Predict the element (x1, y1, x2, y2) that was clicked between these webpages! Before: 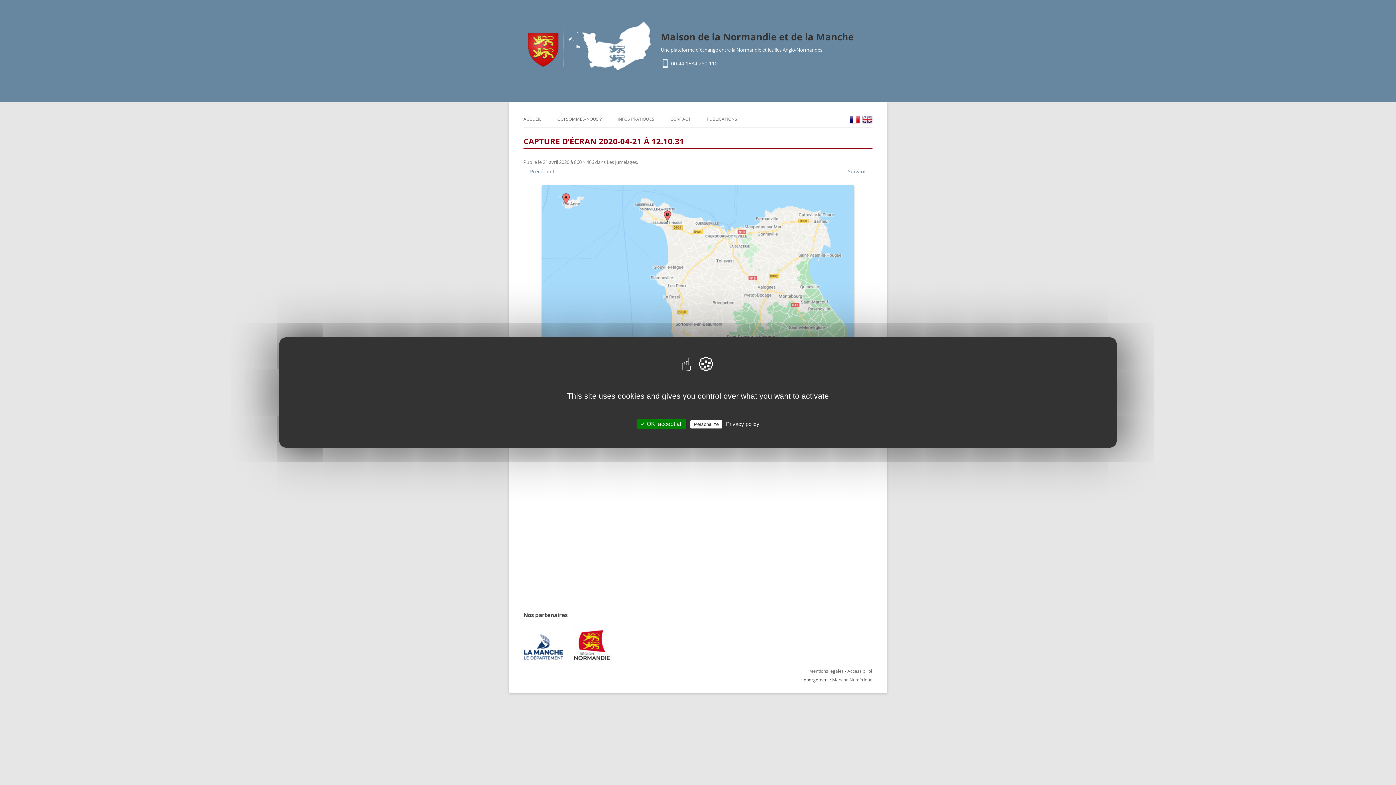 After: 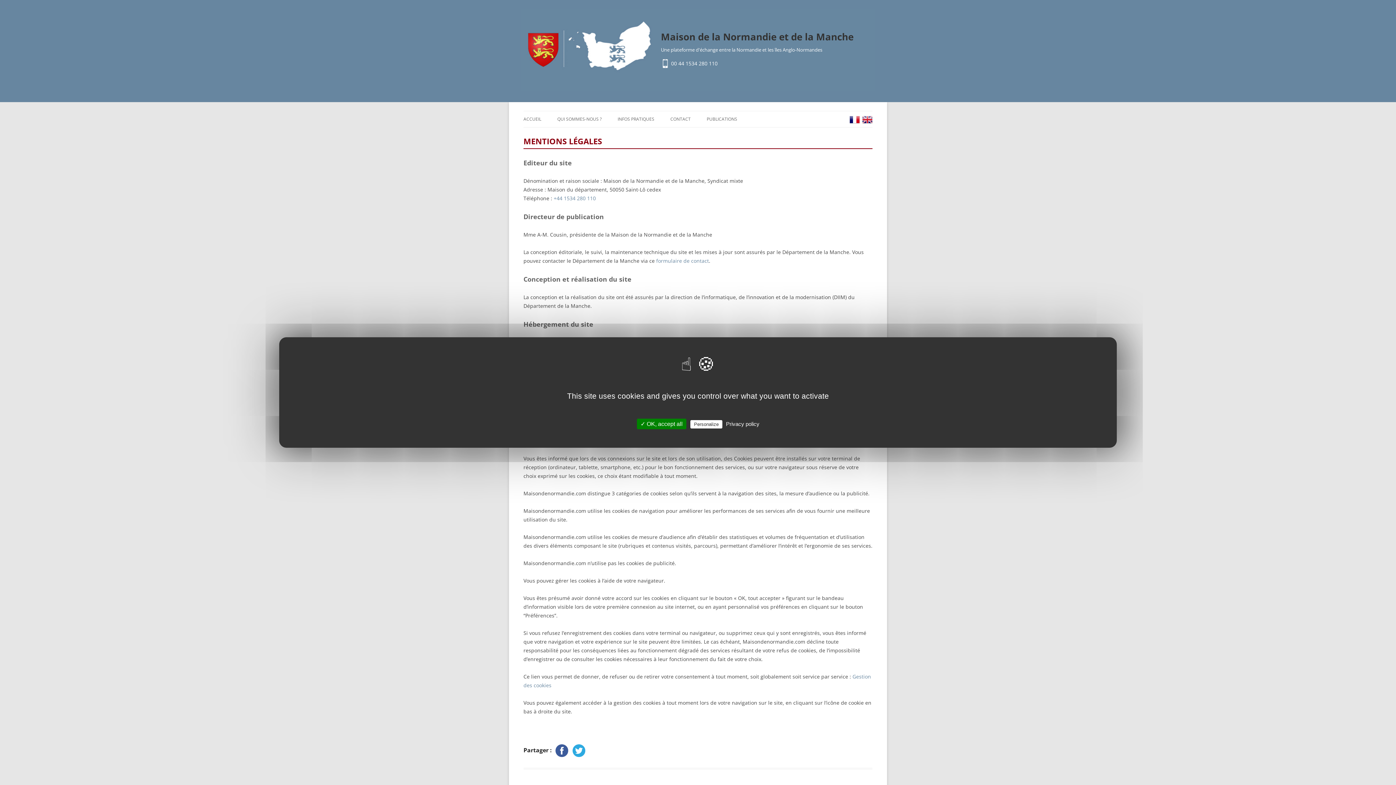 Action: label: Privacy policy bbox: (724, 418, 761, 429)